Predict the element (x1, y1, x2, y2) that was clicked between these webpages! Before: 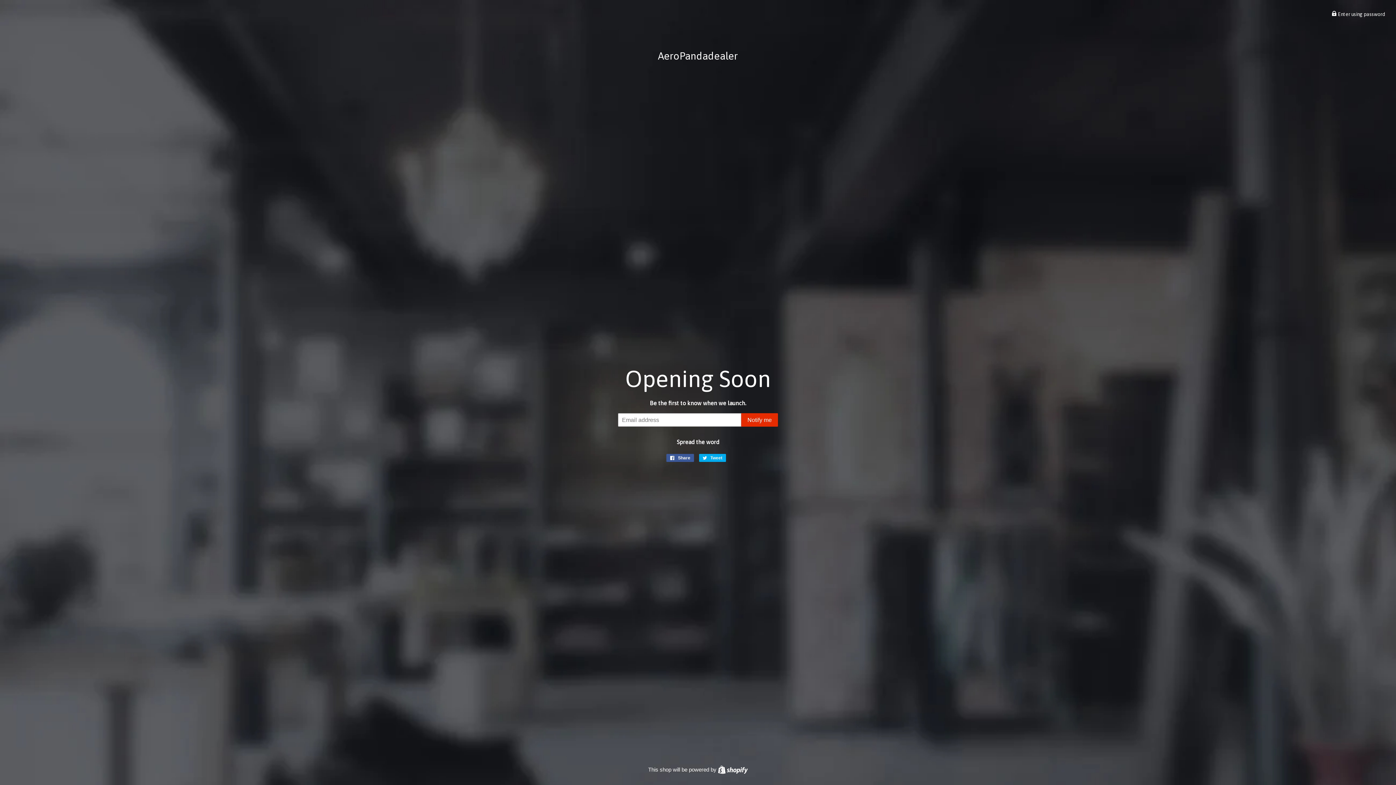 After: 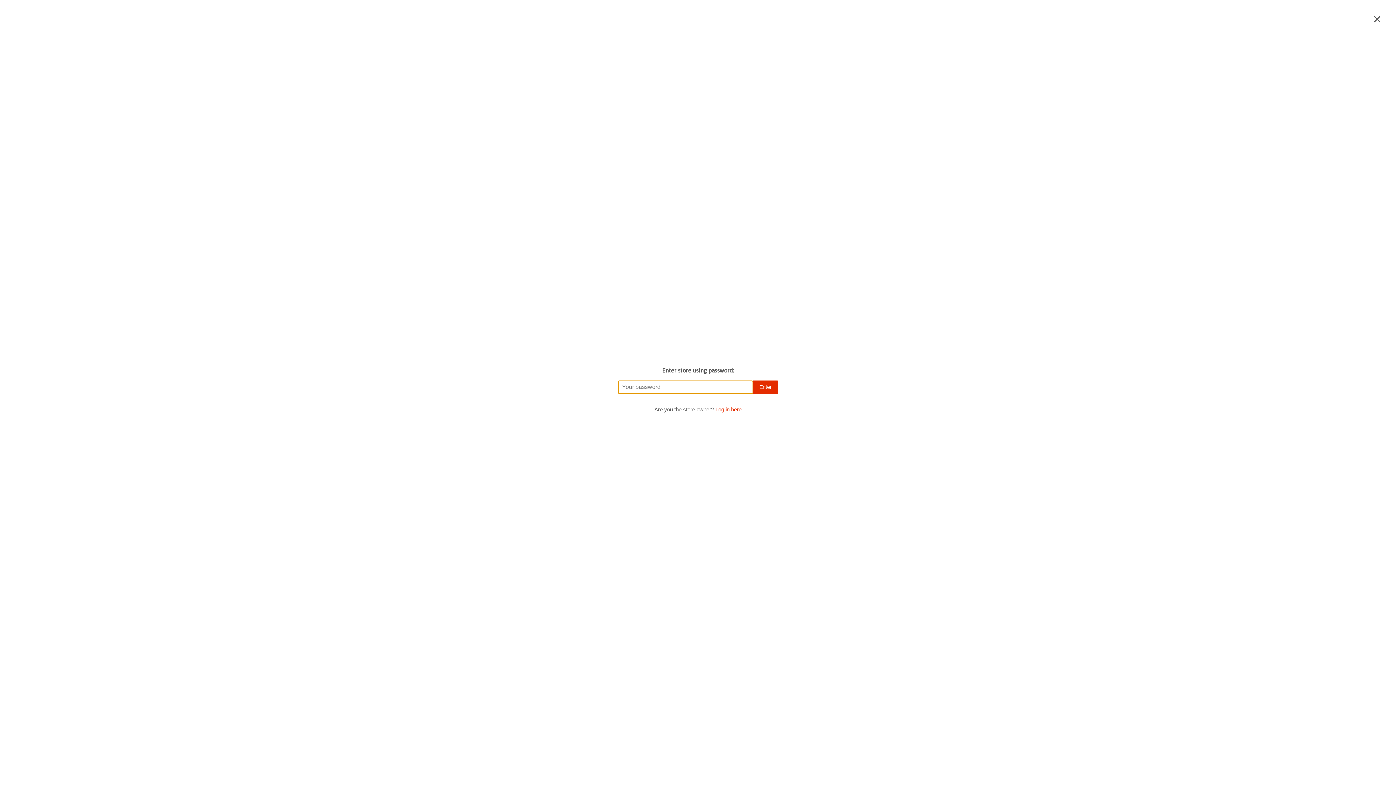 Action: label:  Enter using password bbox: (1332, 11, 1385, 17)